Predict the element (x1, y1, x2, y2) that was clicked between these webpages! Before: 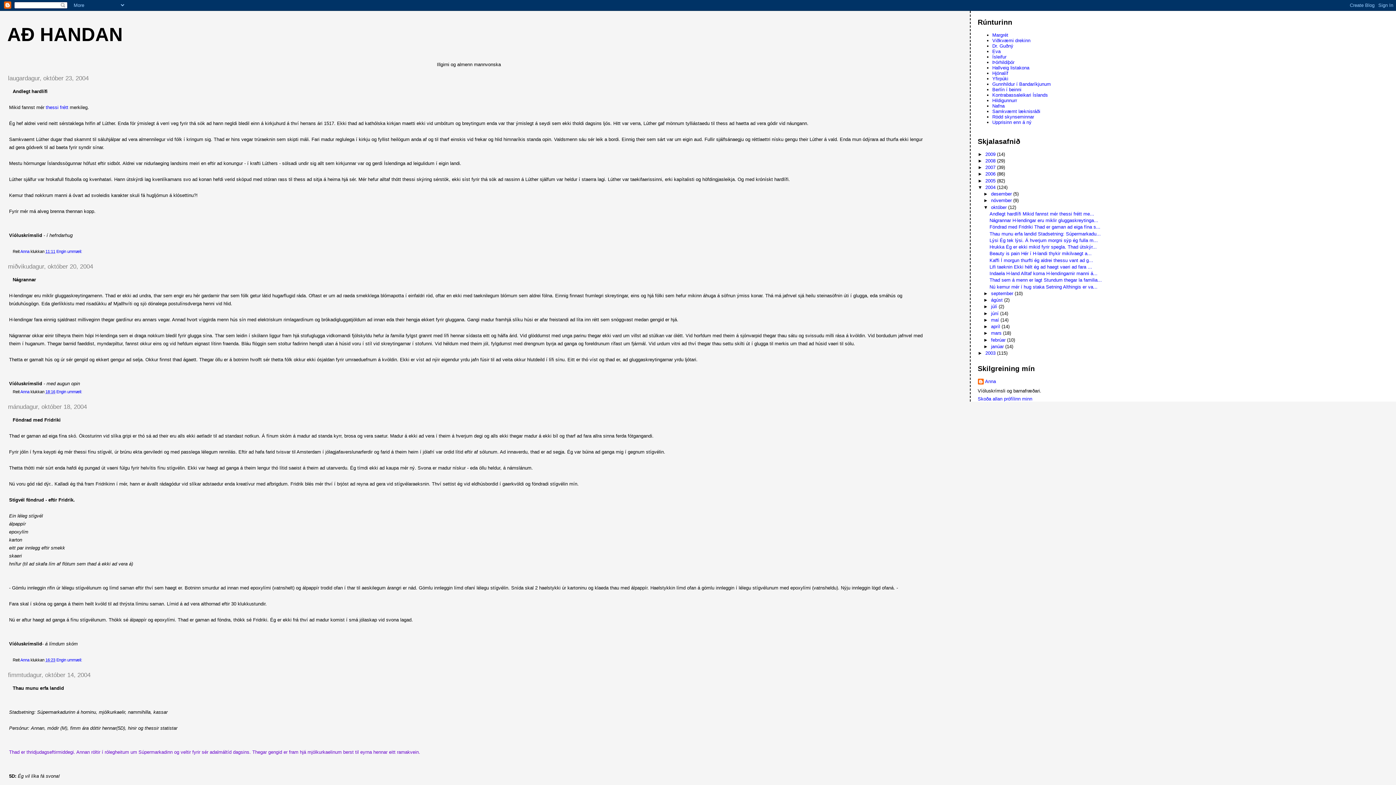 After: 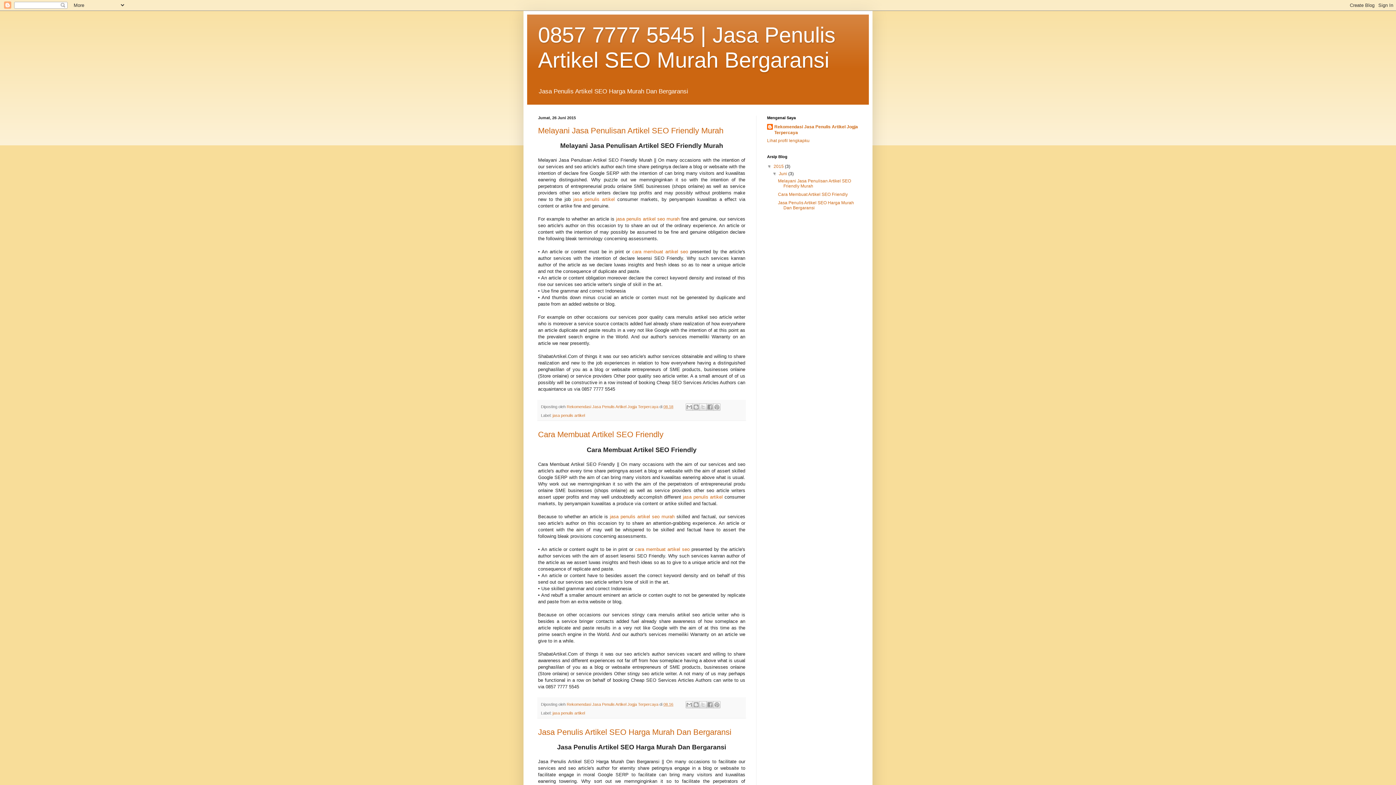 Action: bbox: (992, 37, 1030, 43) label: Viðkvæmi drekinn